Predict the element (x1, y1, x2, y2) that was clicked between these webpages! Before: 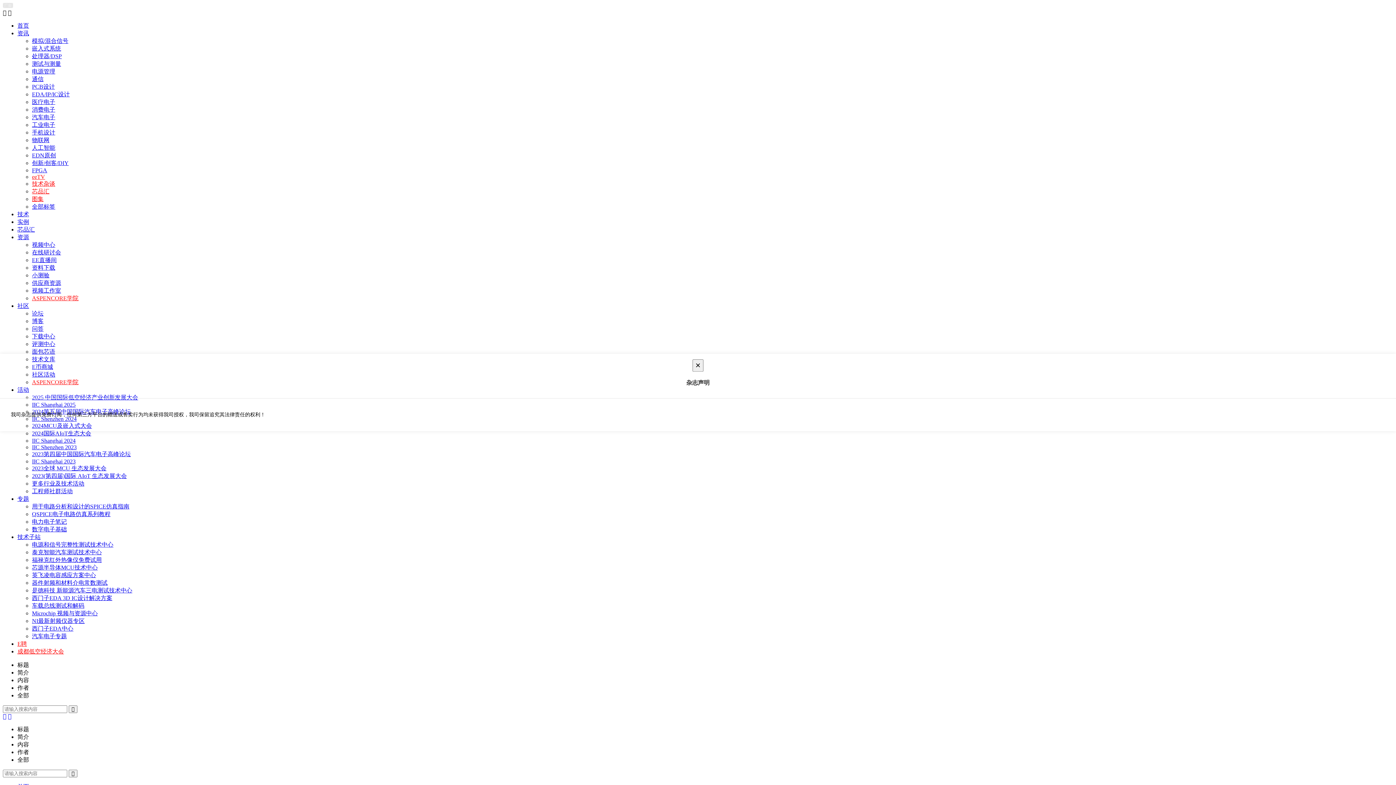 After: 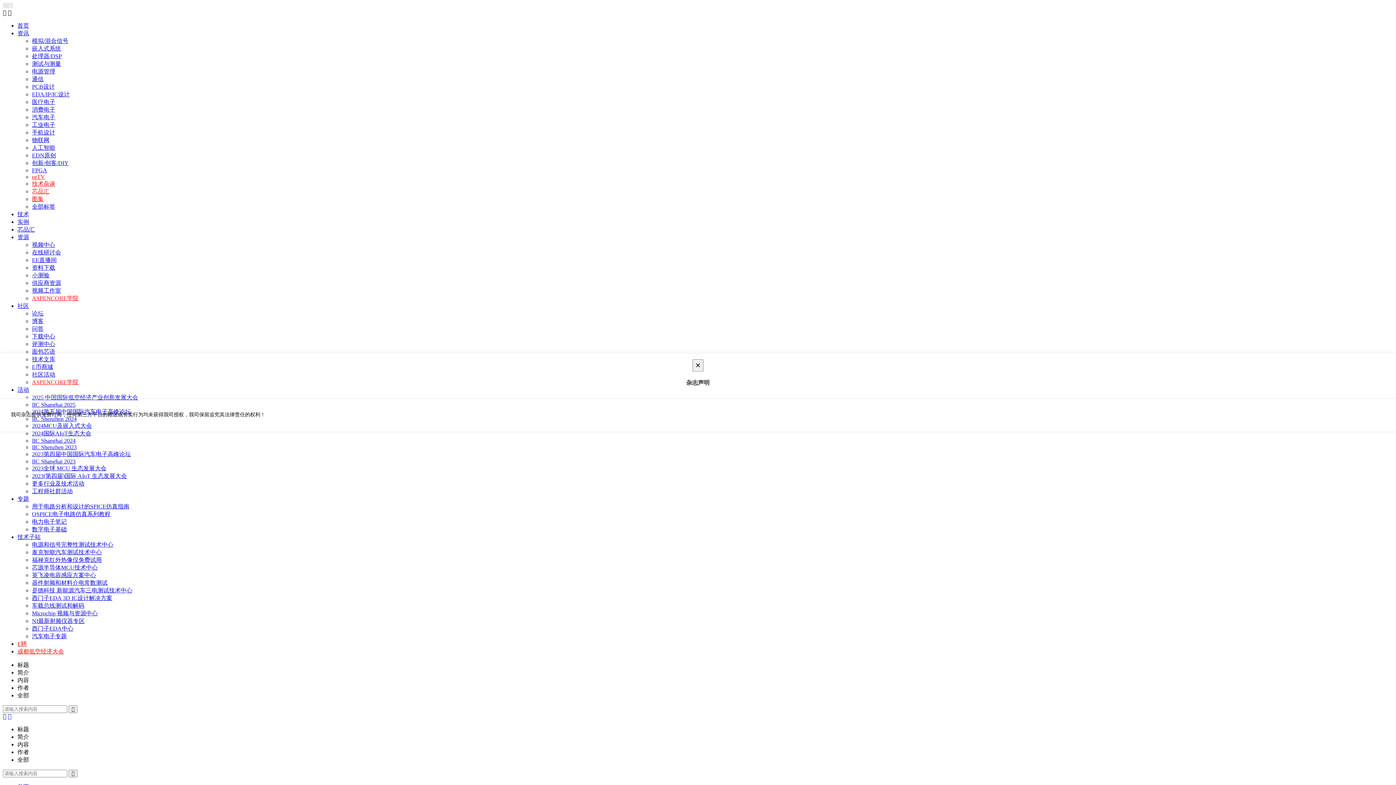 Action: bbox: (32, 121, 55, 128) label: 工业电子